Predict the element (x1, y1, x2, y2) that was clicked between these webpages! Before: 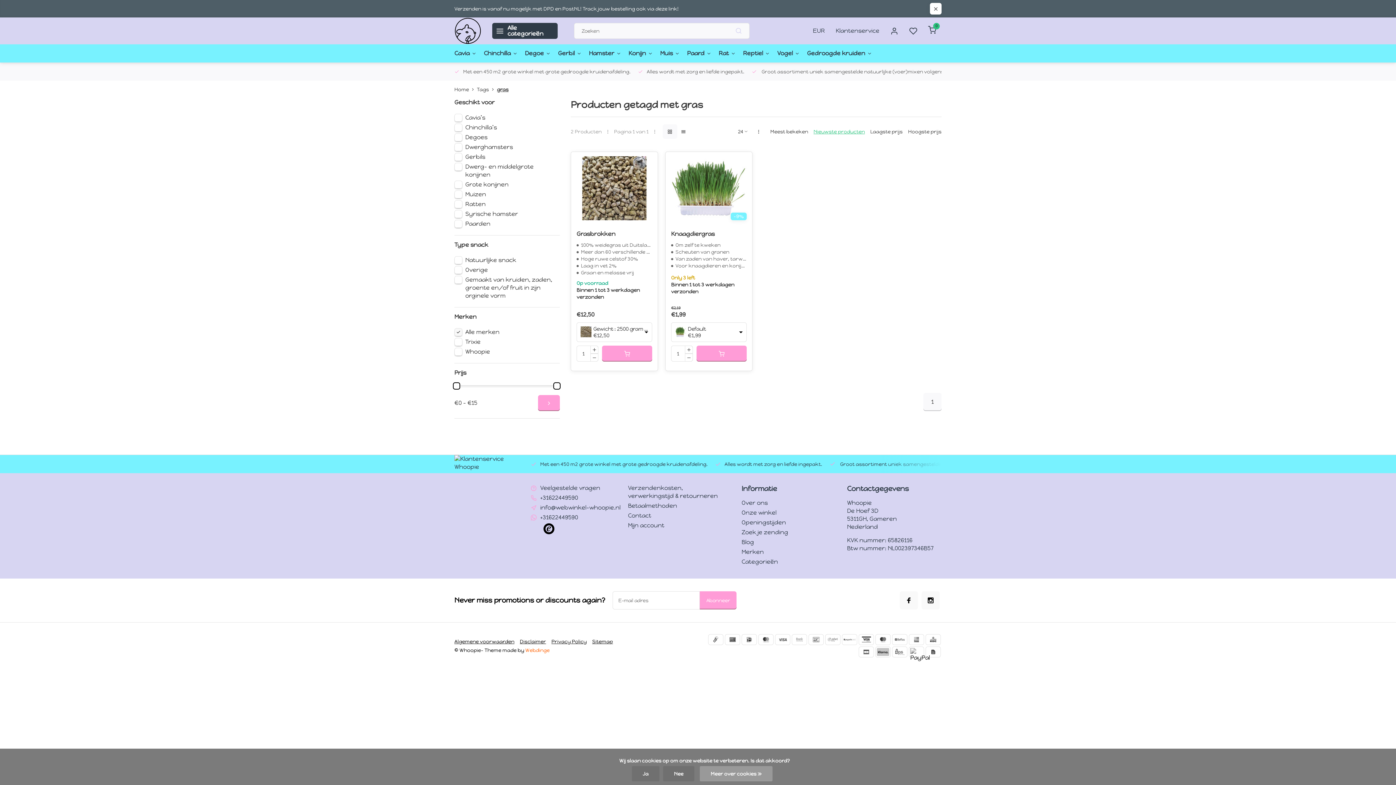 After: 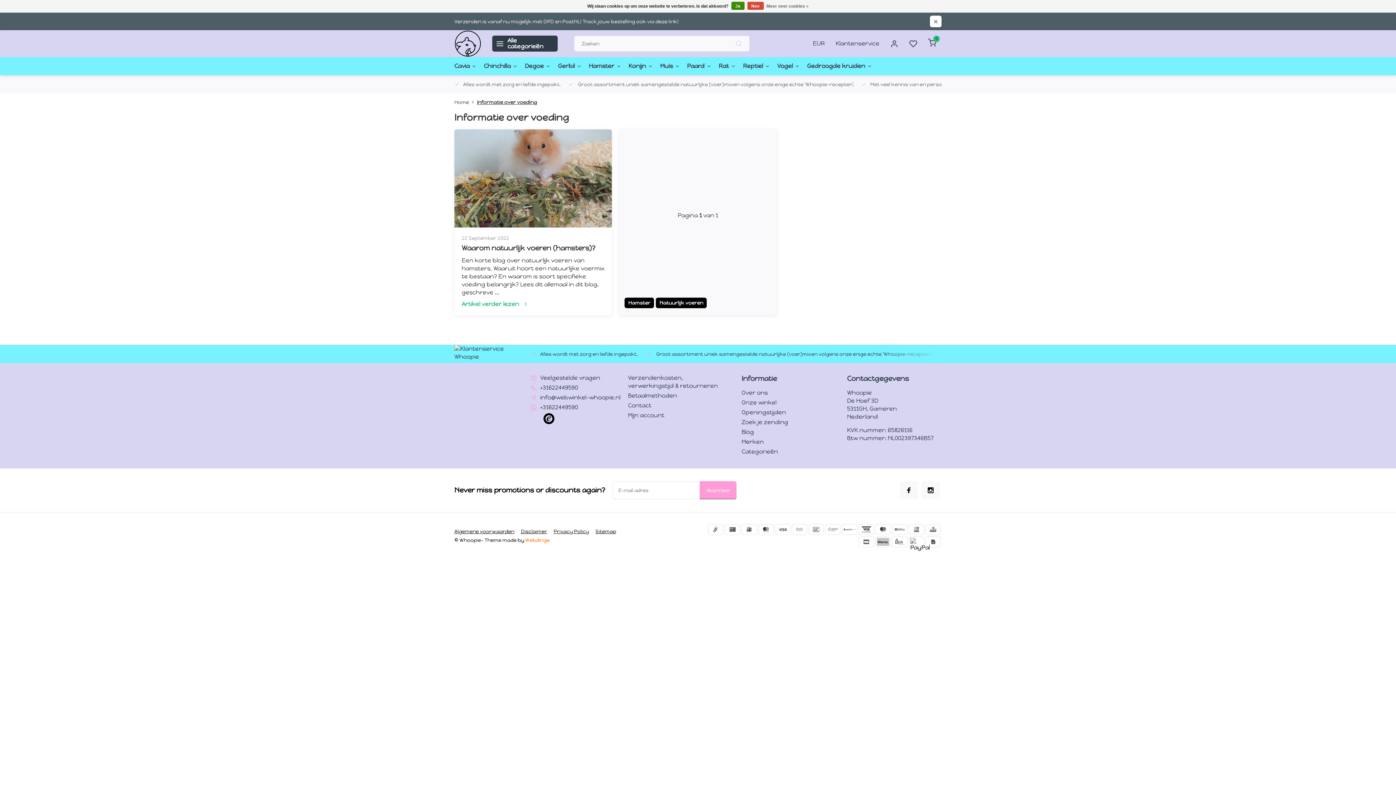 Action: bbox: (741, 538, 836, 546) label: Blog